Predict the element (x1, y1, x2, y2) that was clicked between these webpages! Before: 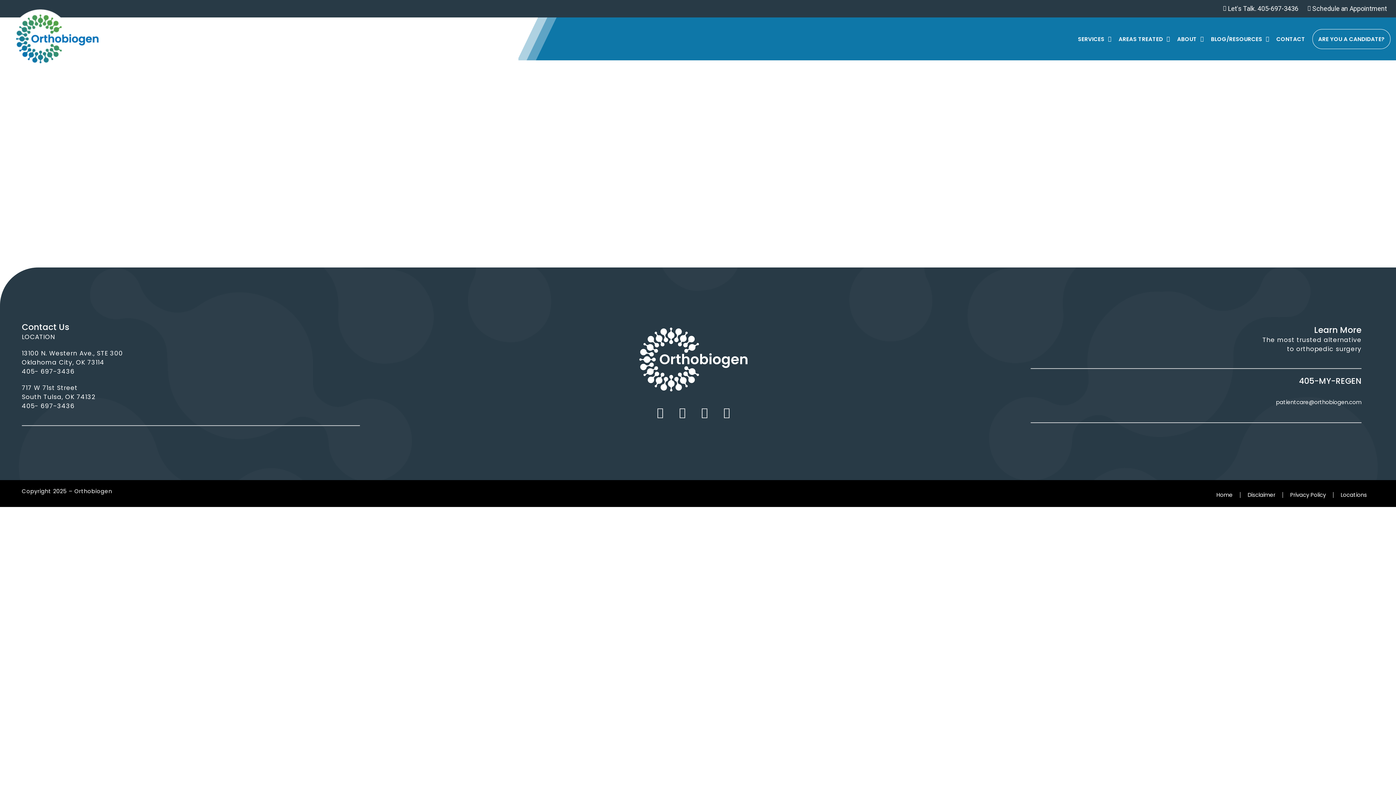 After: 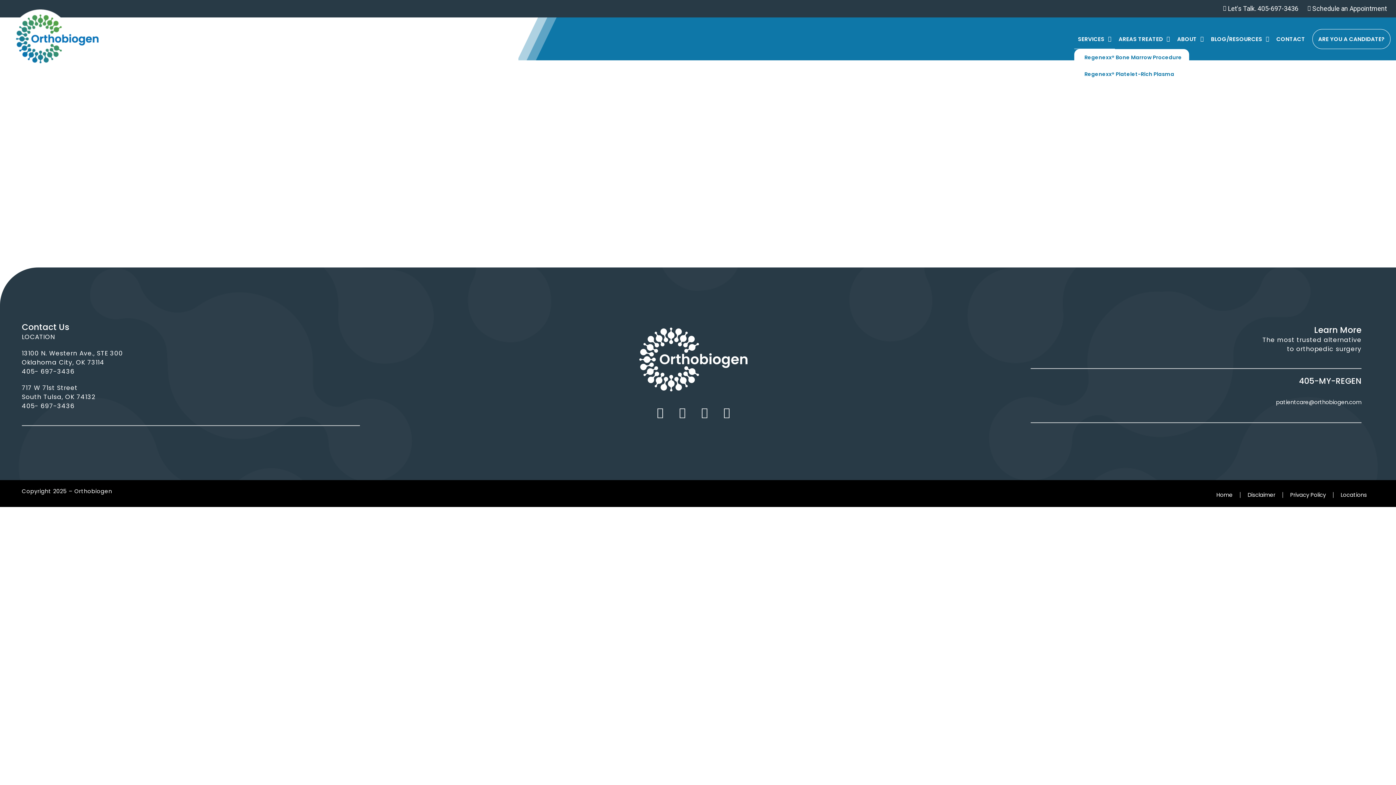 Action: bbox: (1074, 28, 1115, 48) label: SERVICES